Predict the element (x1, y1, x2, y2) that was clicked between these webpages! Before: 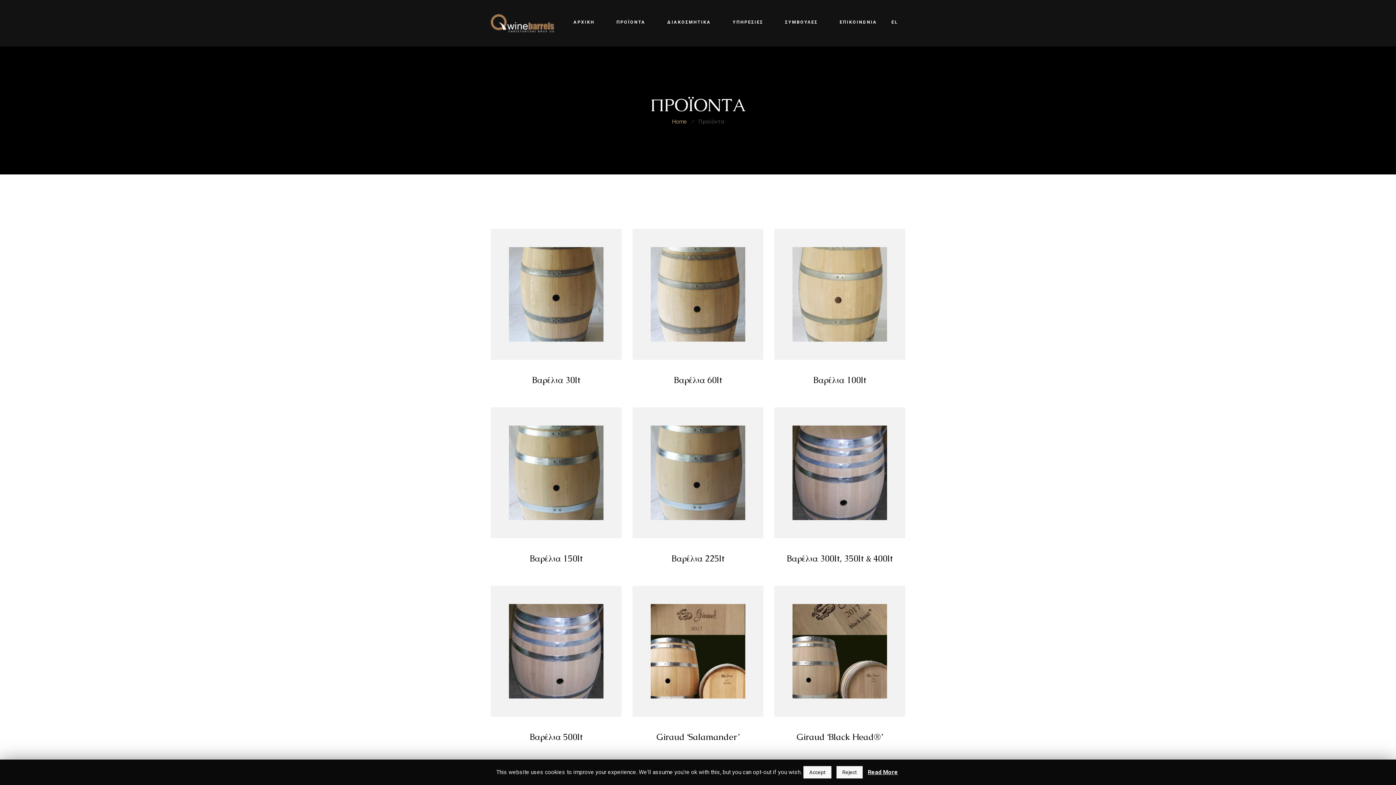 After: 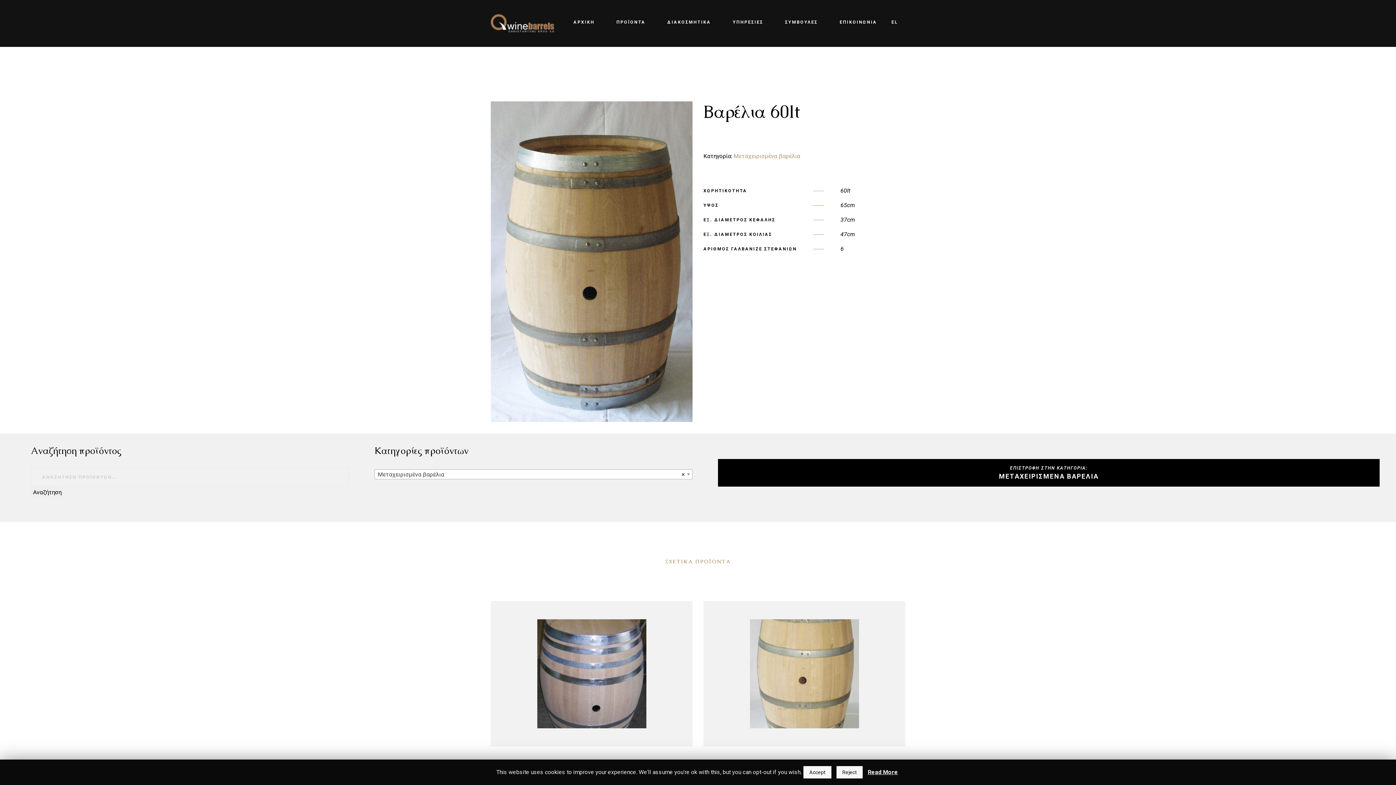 Action: label: Βαρέλια 60lt bbox: (632, 229, 763, 385)